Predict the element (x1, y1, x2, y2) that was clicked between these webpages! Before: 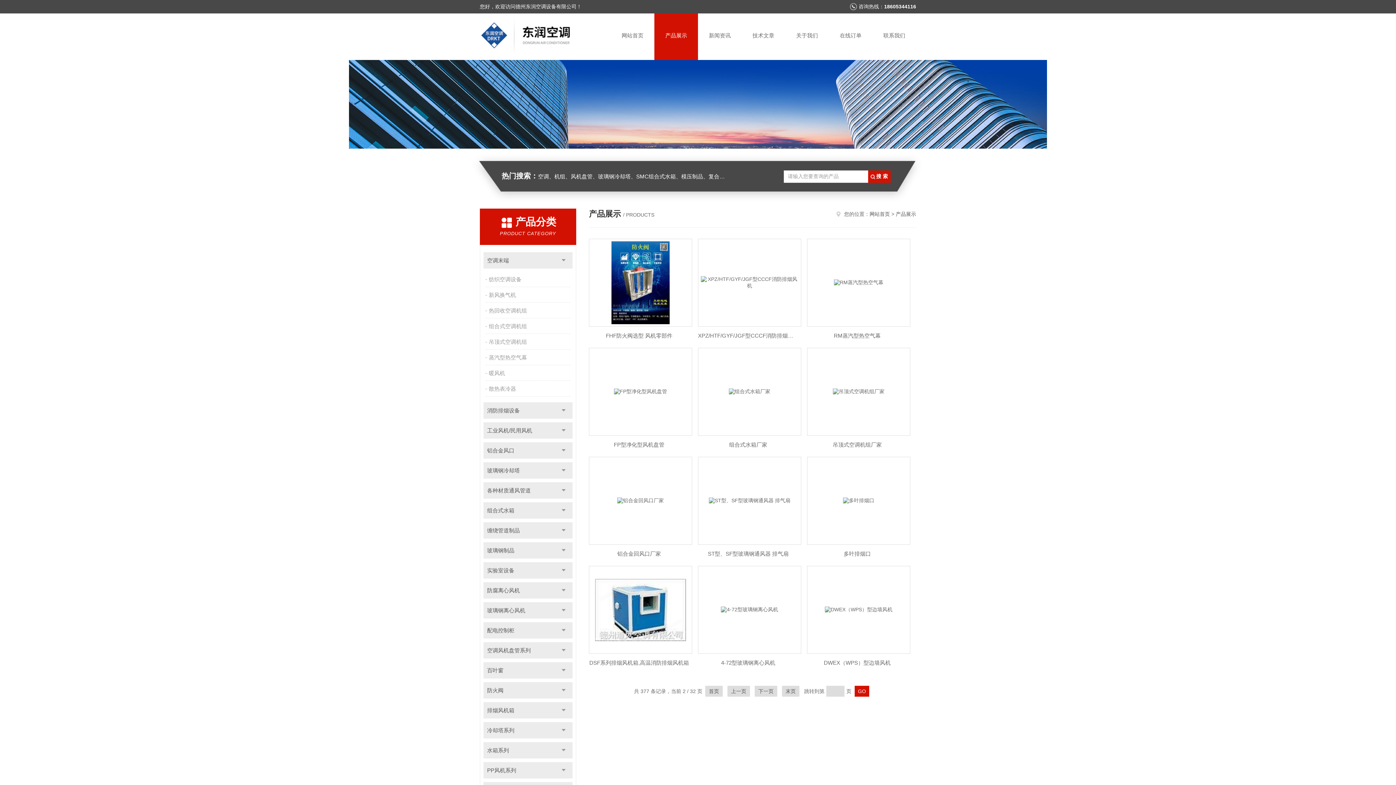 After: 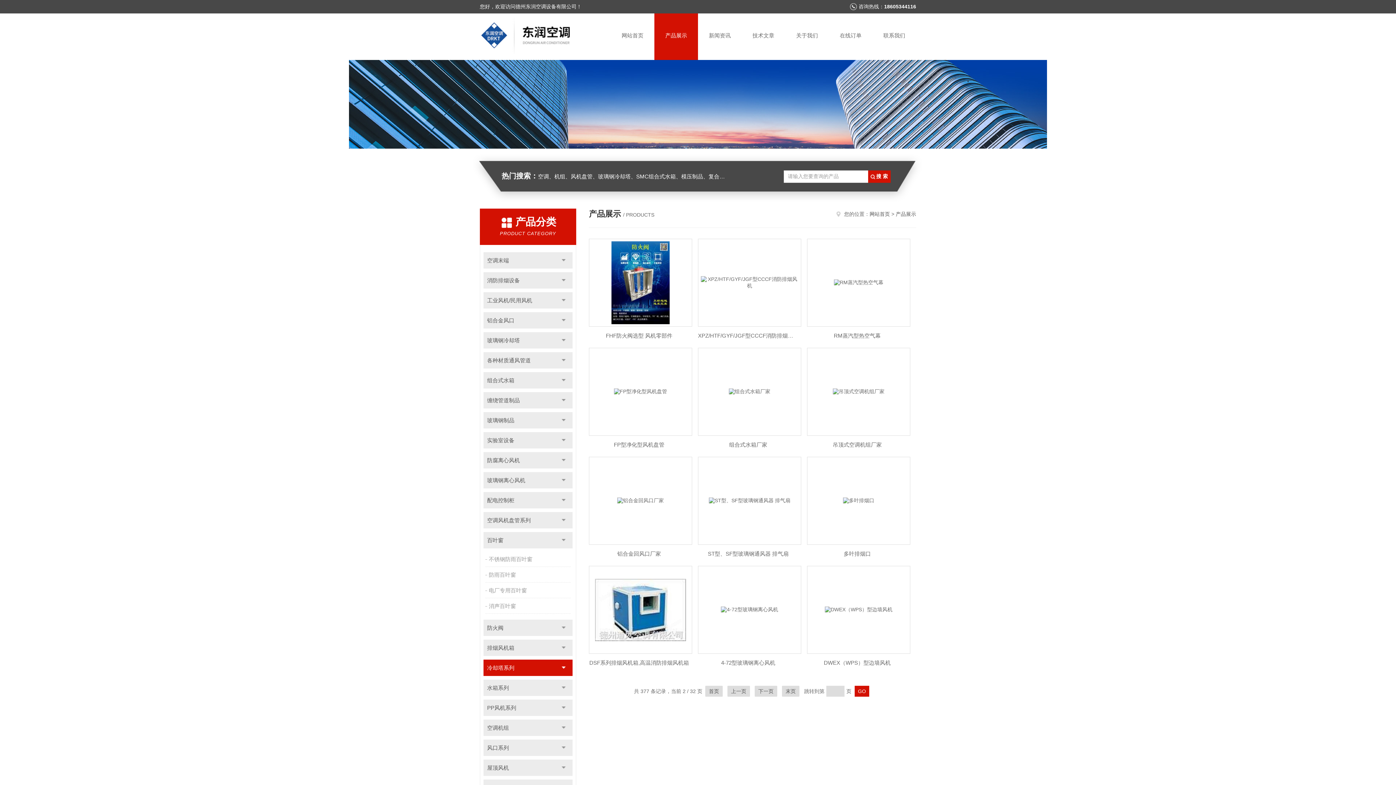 Action: label: 点击 bbox: (554, 662, 572, 678)